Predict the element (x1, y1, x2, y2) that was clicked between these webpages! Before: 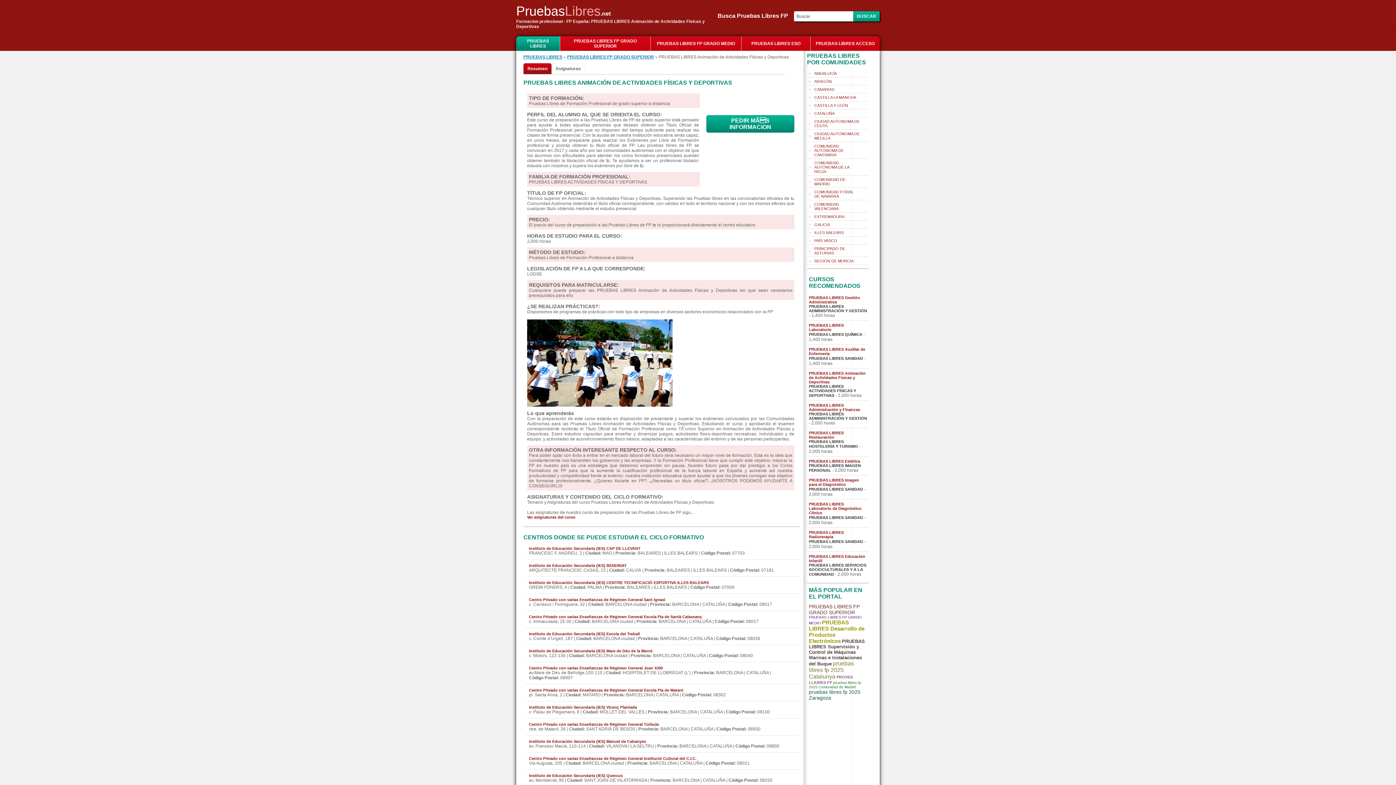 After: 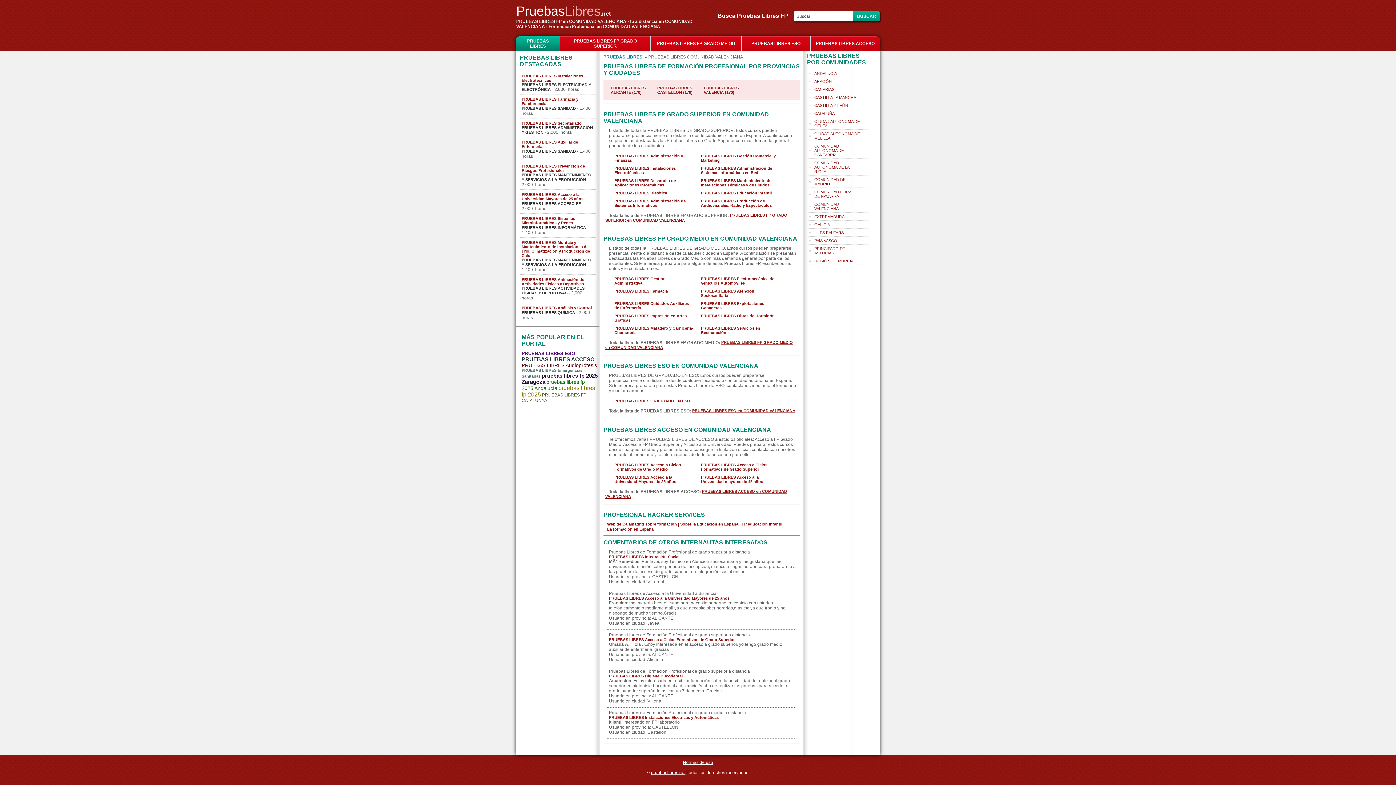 Action: label: COMUNIDAD VALENCIANA bbox: (809, 200, 861, 212)